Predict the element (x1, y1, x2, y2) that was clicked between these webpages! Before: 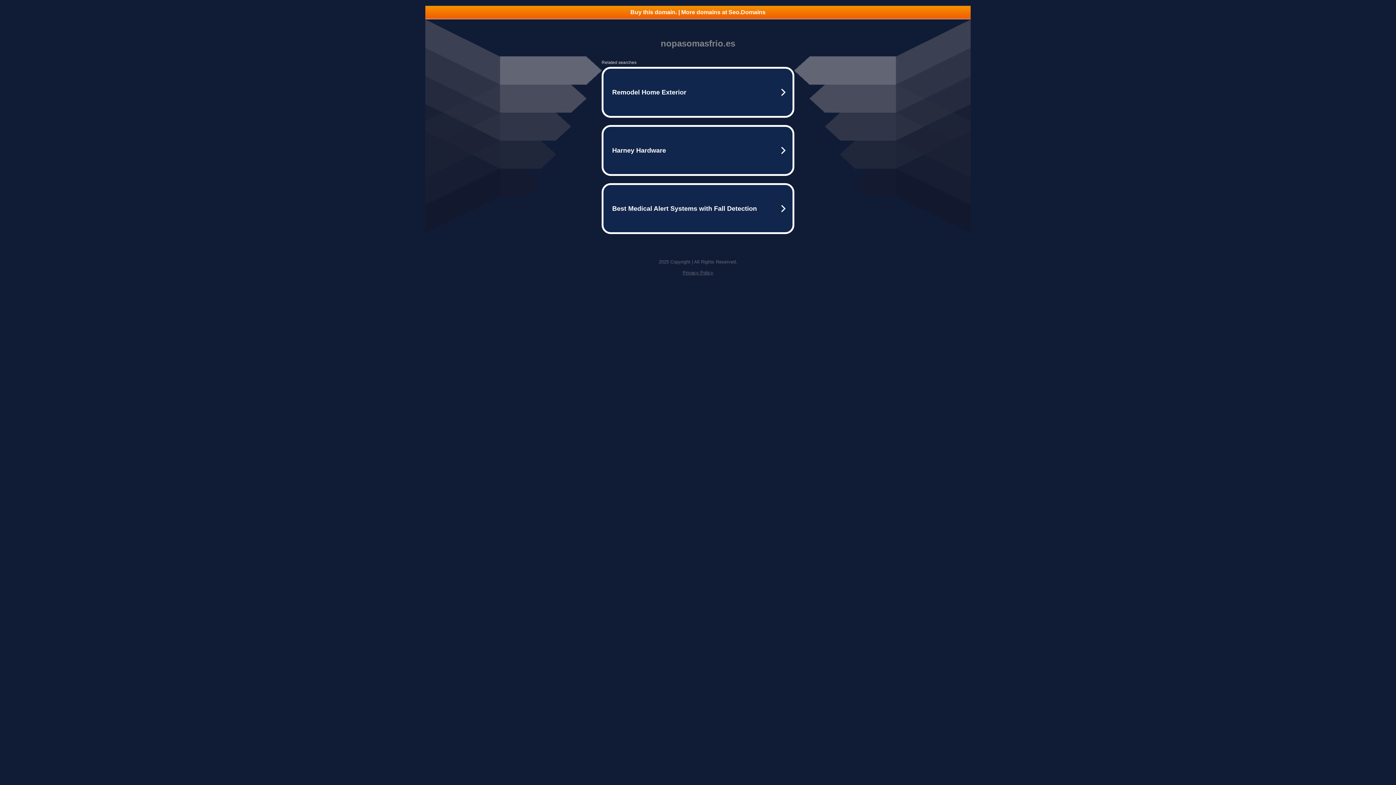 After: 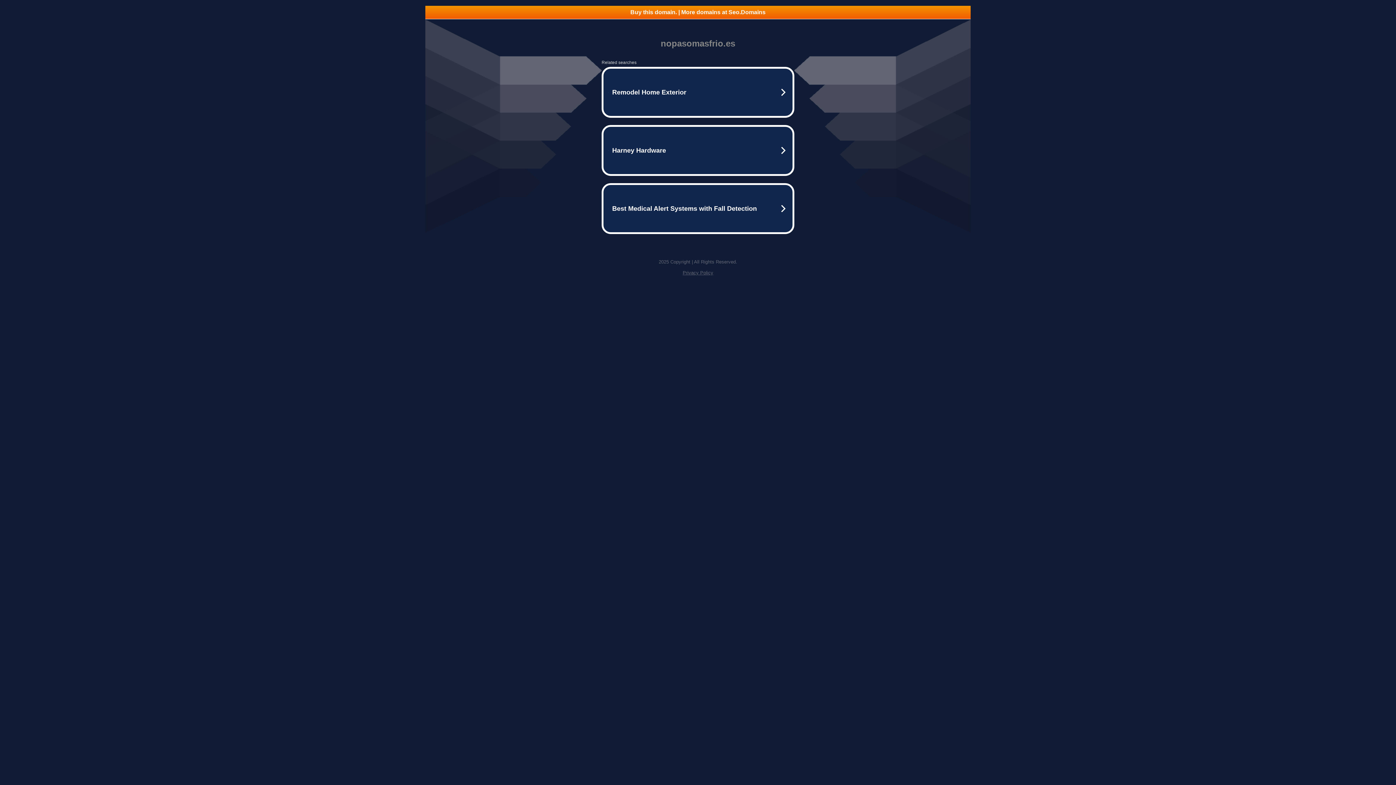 Action: label: Buy this domain. | More domains at Seo.Domains bbox: (425, 5, 970, 18)